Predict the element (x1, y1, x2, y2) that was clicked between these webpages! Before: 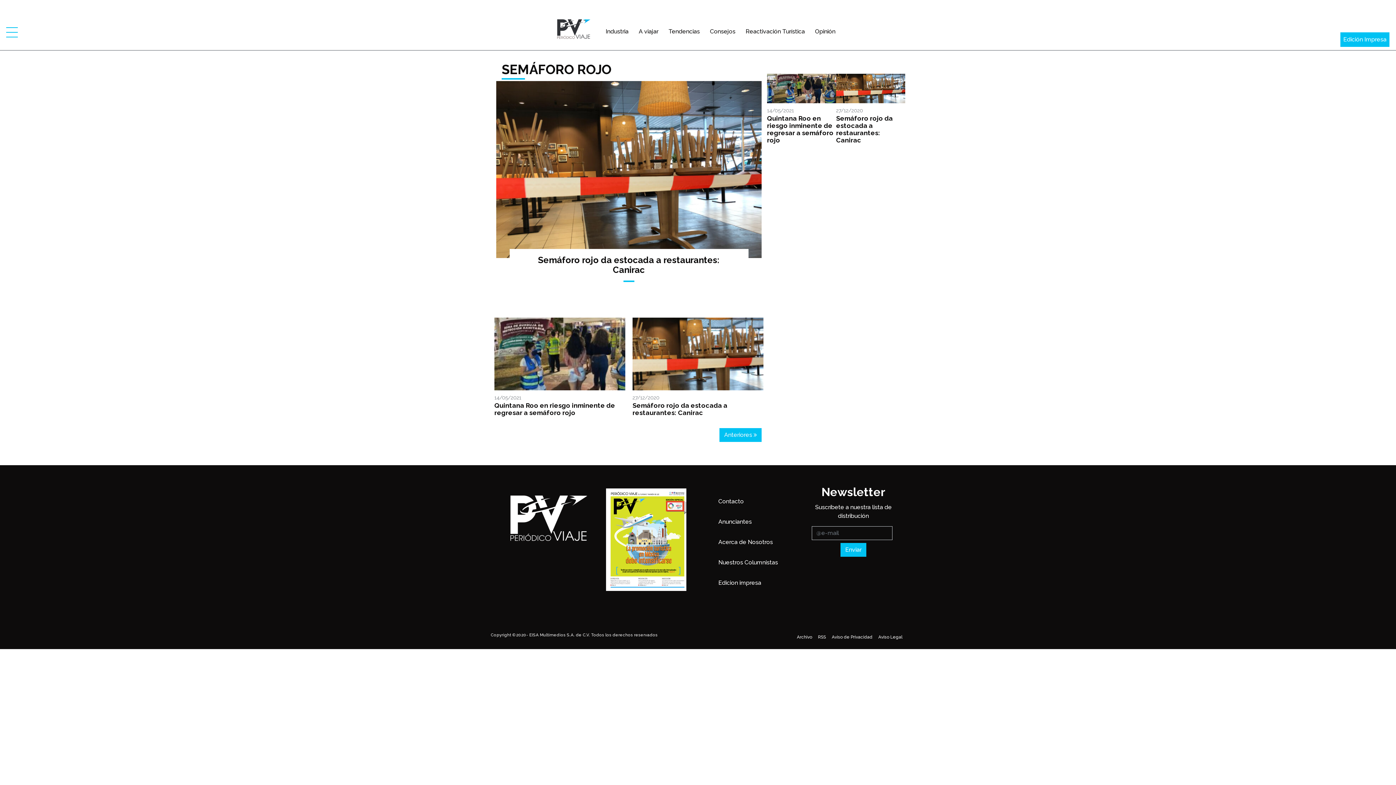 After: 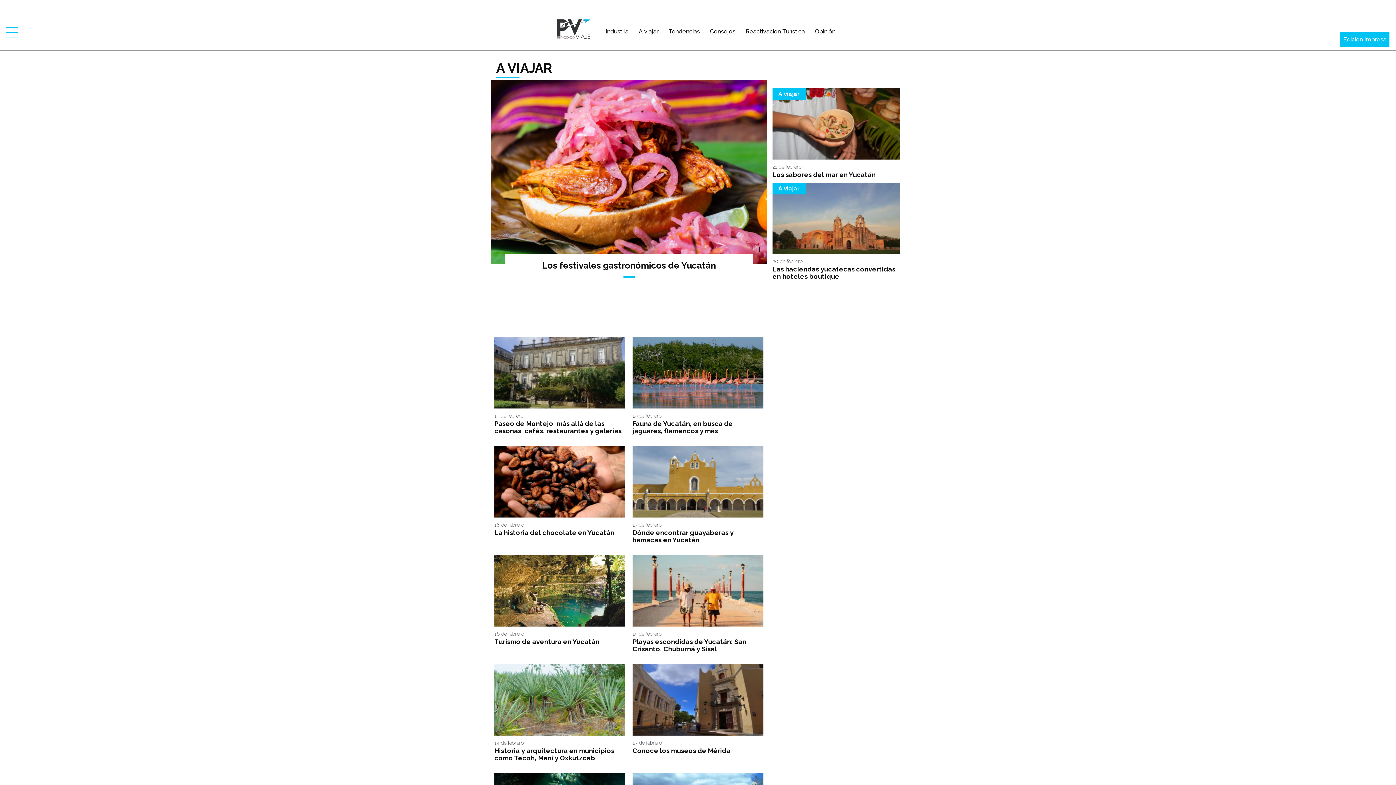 Action: label: A viajar bbox: (633, 24, 663, 38)